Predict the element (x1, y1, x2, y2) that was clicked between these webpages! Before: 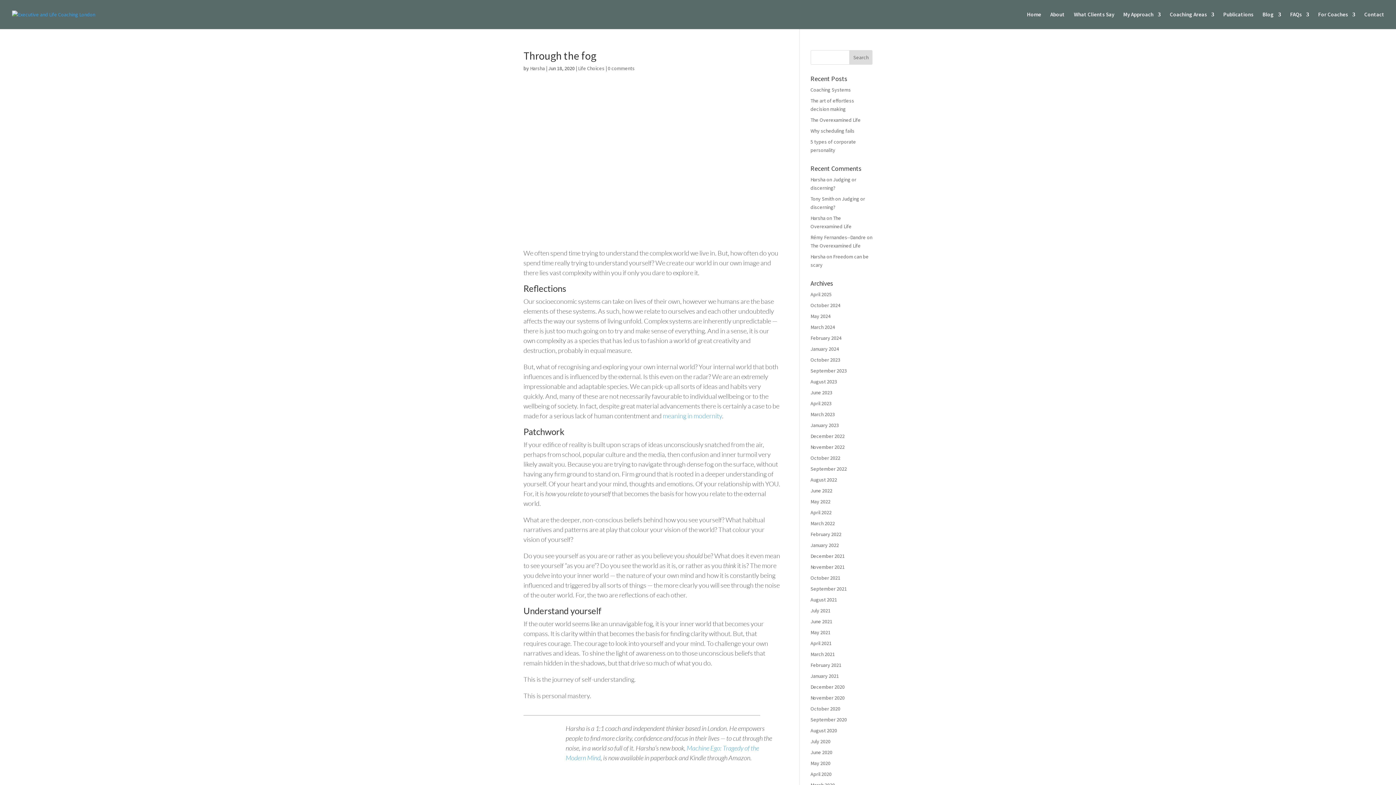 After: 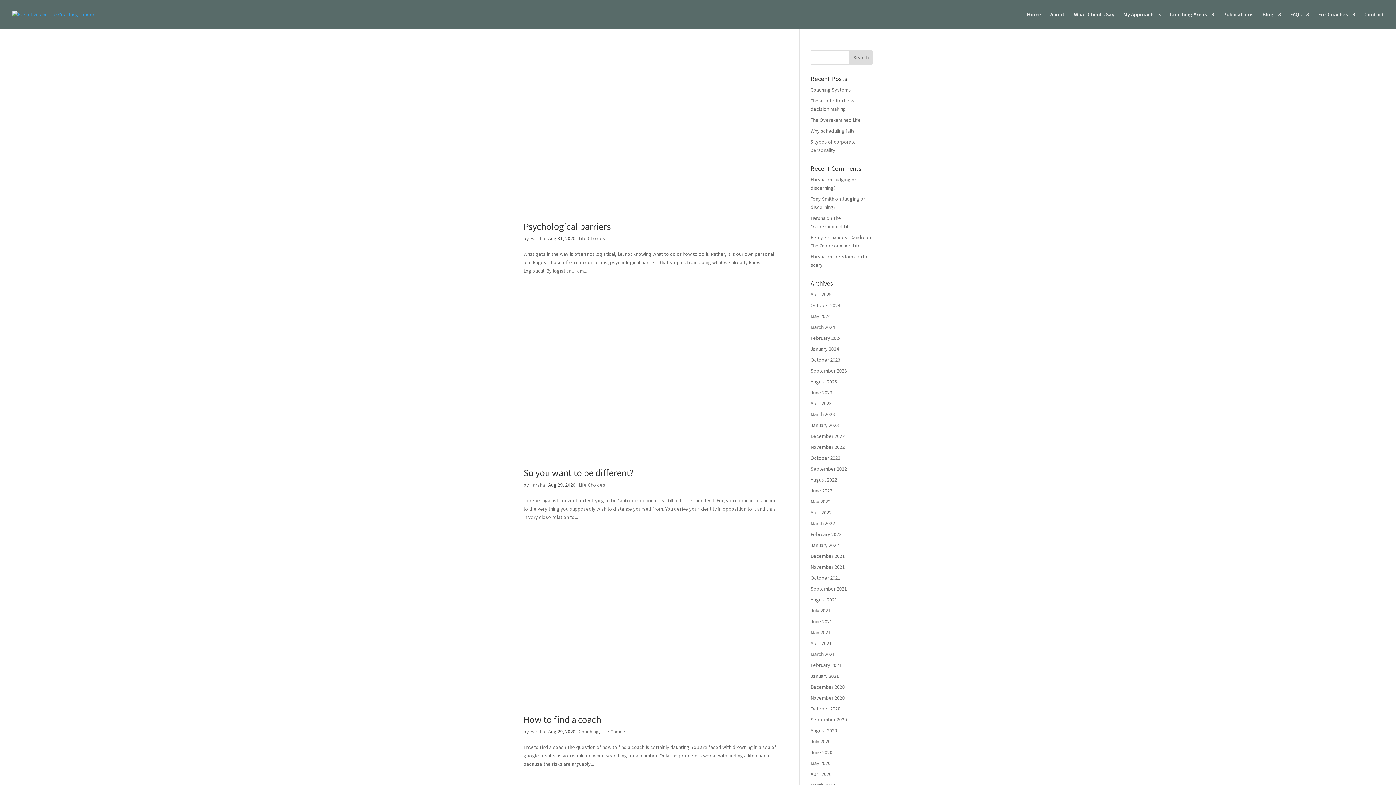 Action: label: August 2020 bbox: (810, 727, 837, 734)